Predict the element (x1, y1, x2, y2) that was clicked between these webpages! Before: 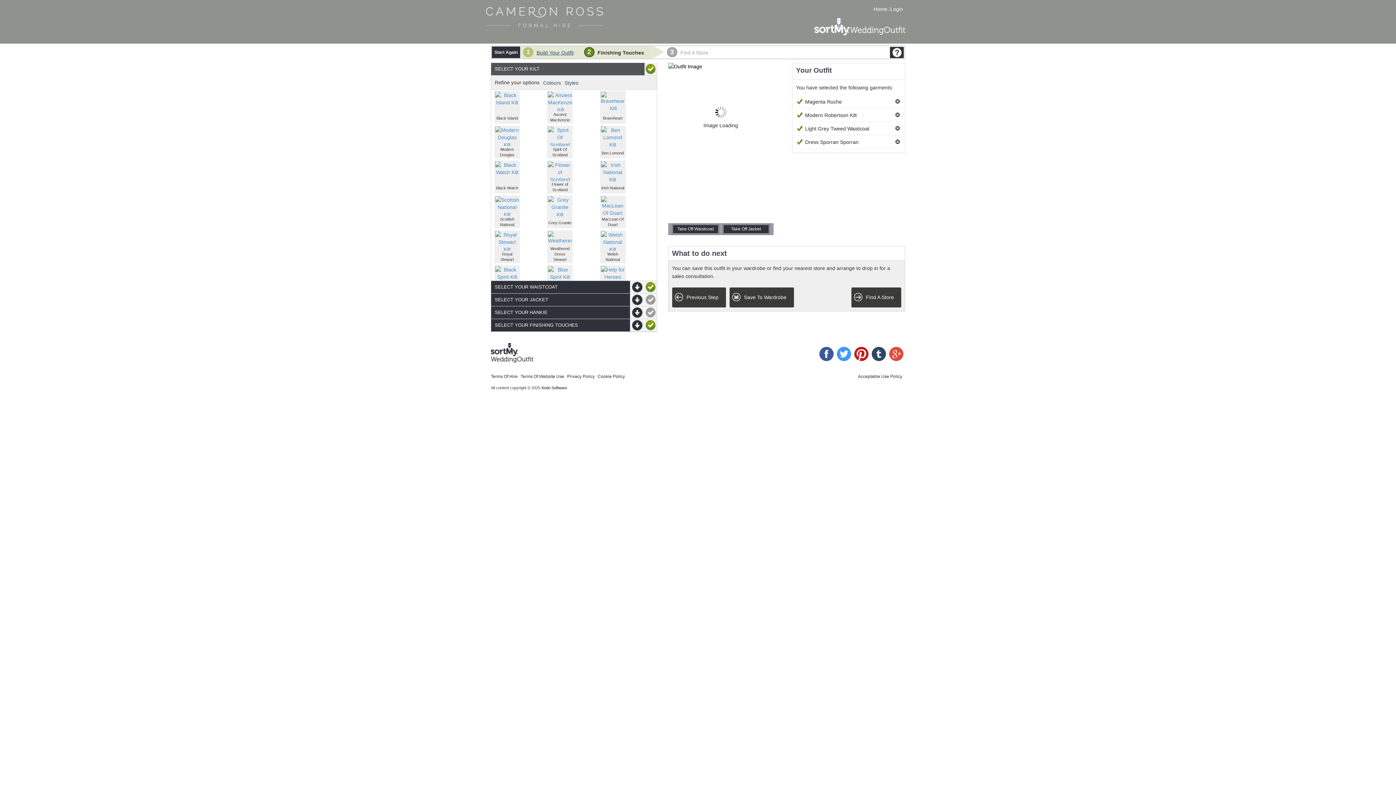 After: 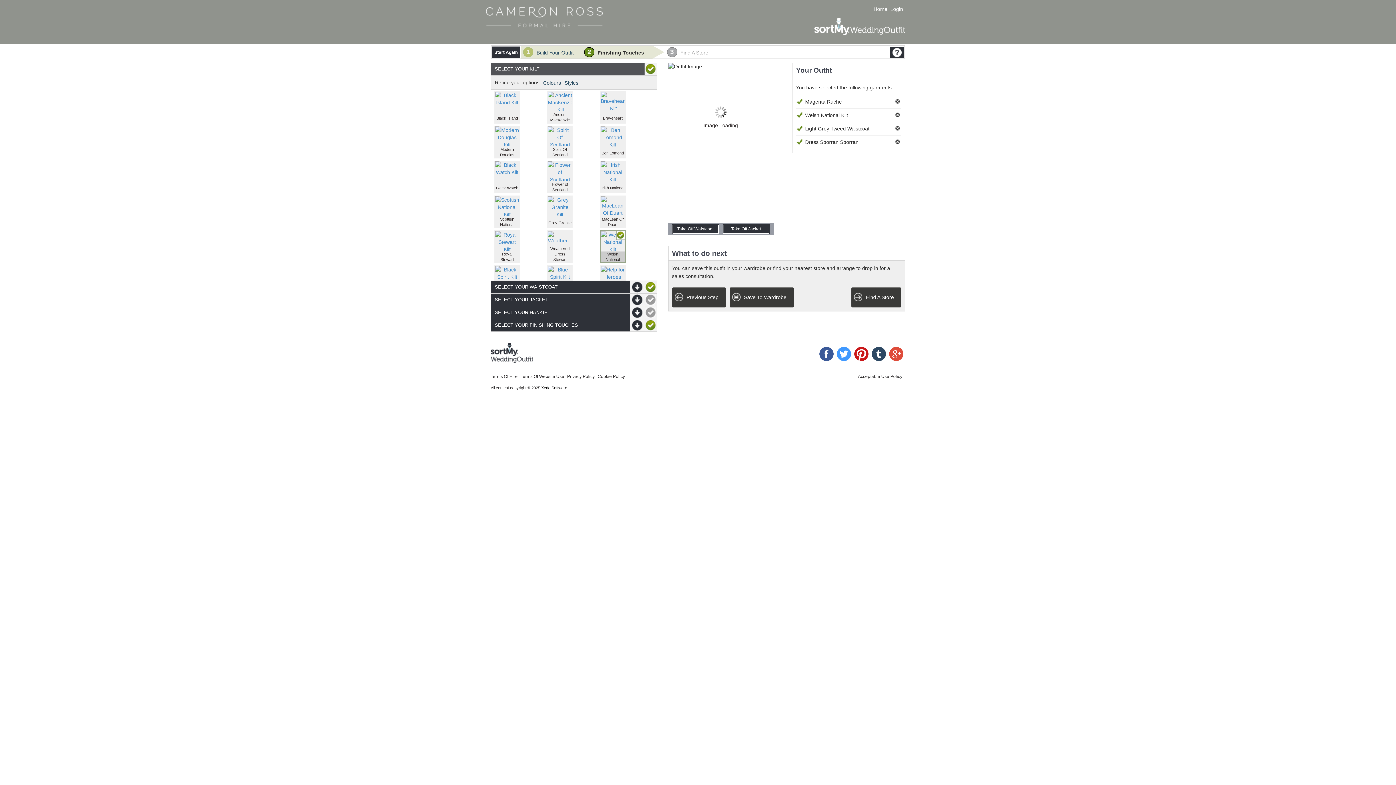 Action: label: Welsh National bbox: (600, 230, 625, 263)